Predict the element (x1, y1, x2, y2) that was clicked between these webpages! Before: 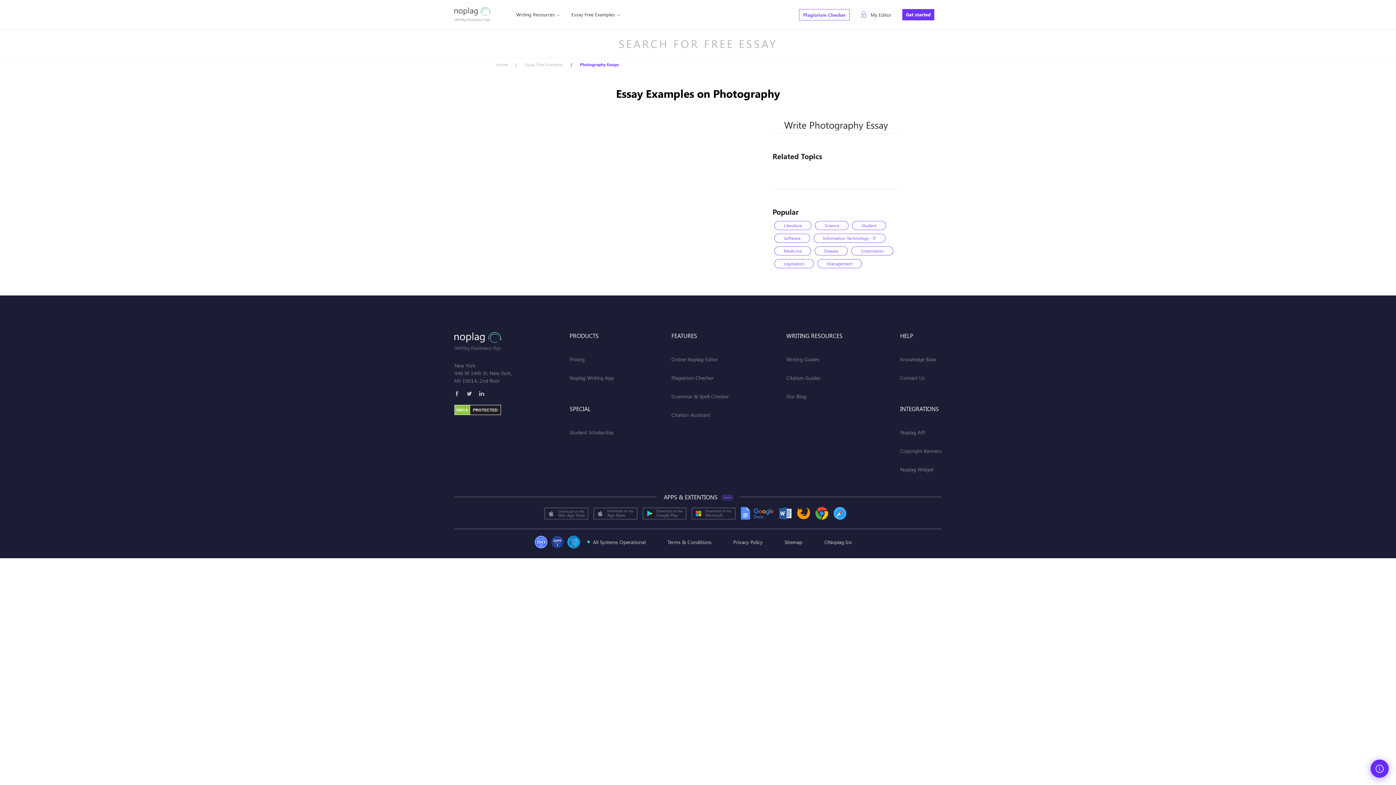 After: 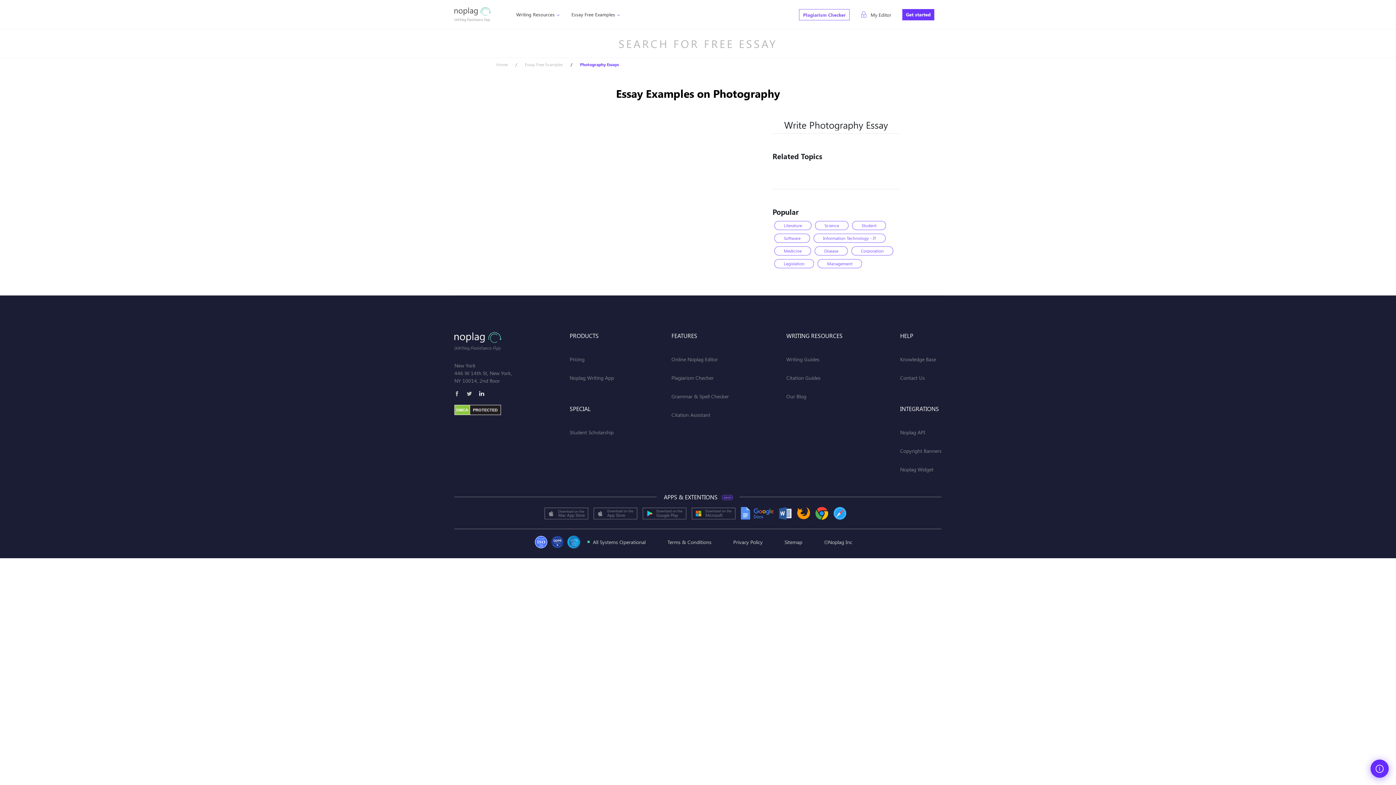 Action: bbox: (479, 390, 484, 397)